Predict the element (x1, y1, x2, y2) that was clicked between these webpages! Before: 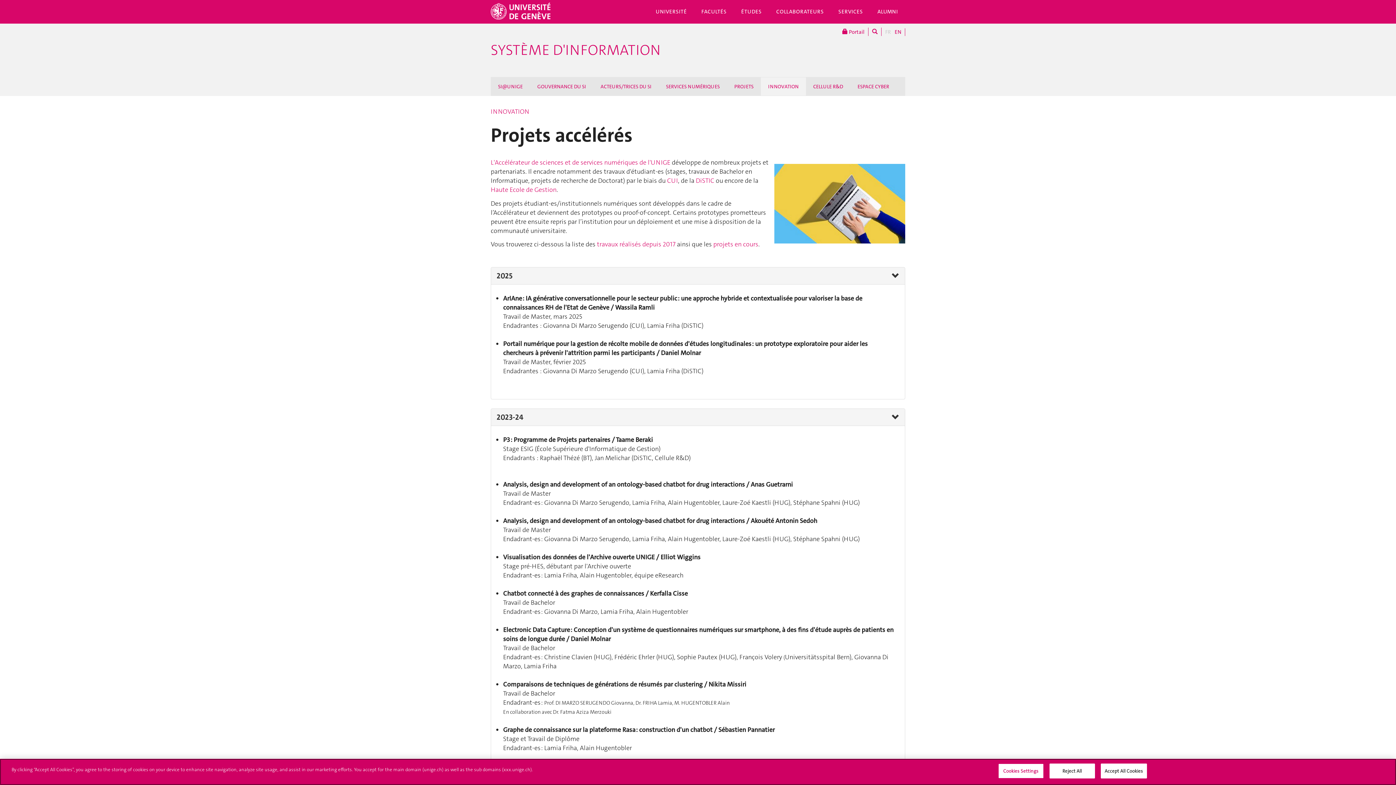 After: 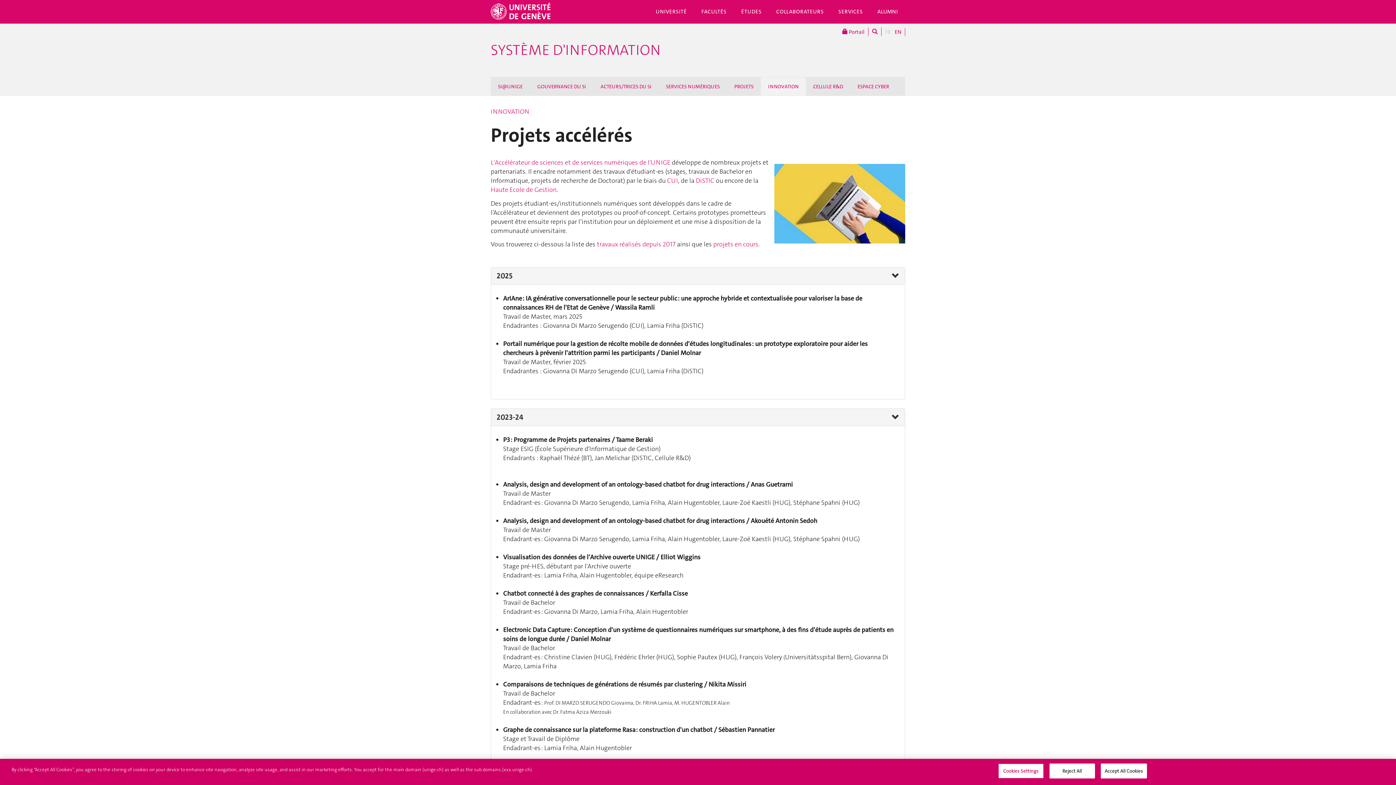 Action: label:  Portail bbox: (838, 27, 868, 36)